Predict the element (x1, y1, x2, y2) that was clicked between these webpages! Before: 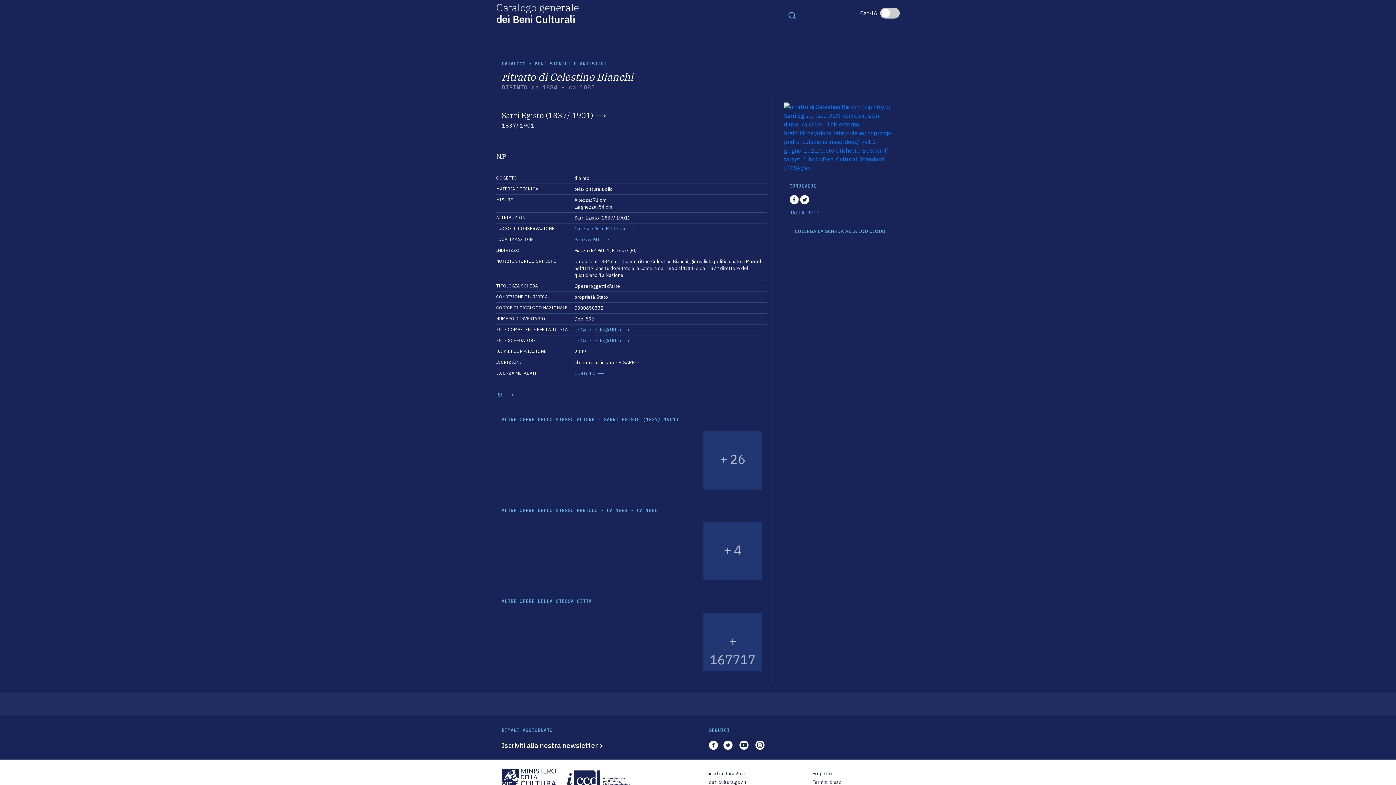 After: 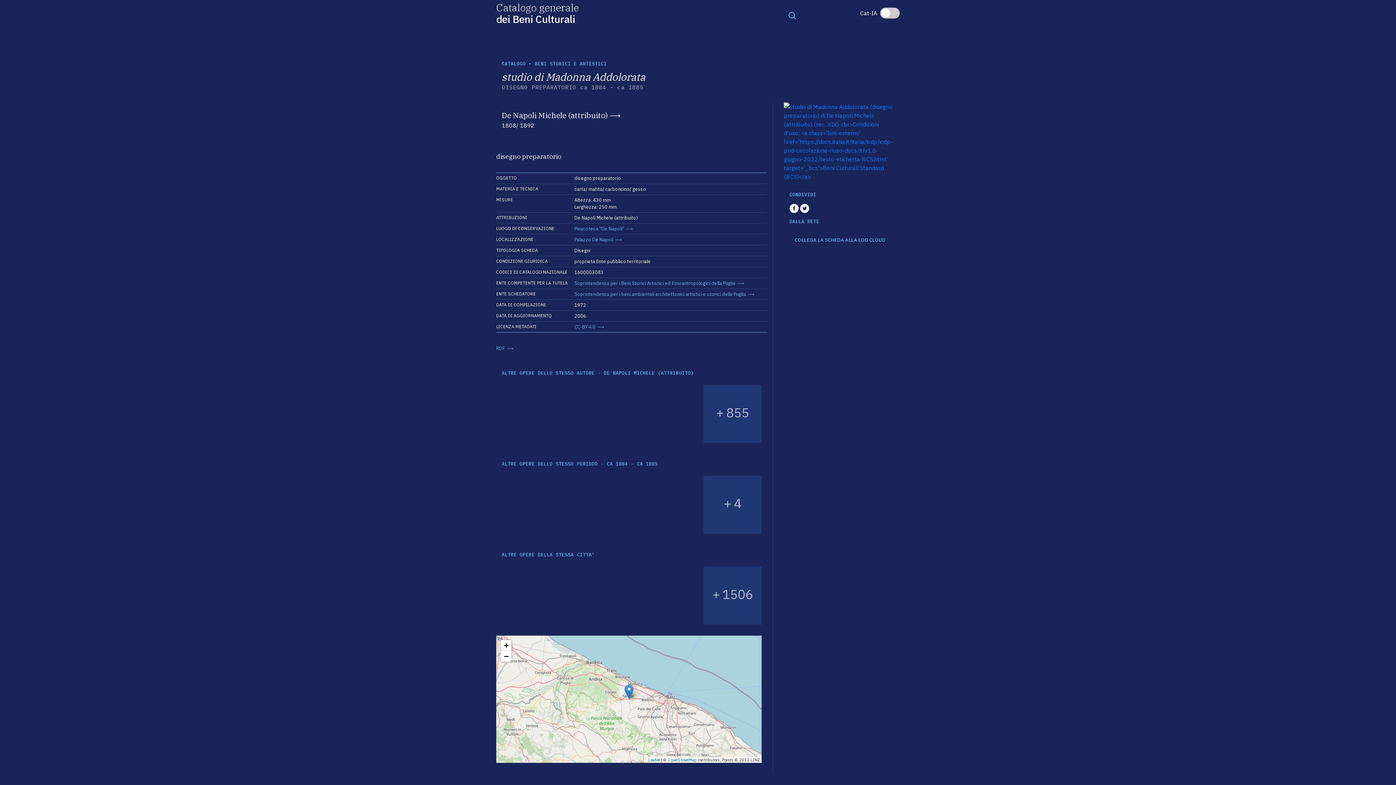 Action: bbox: (634, 522, 692, 580)